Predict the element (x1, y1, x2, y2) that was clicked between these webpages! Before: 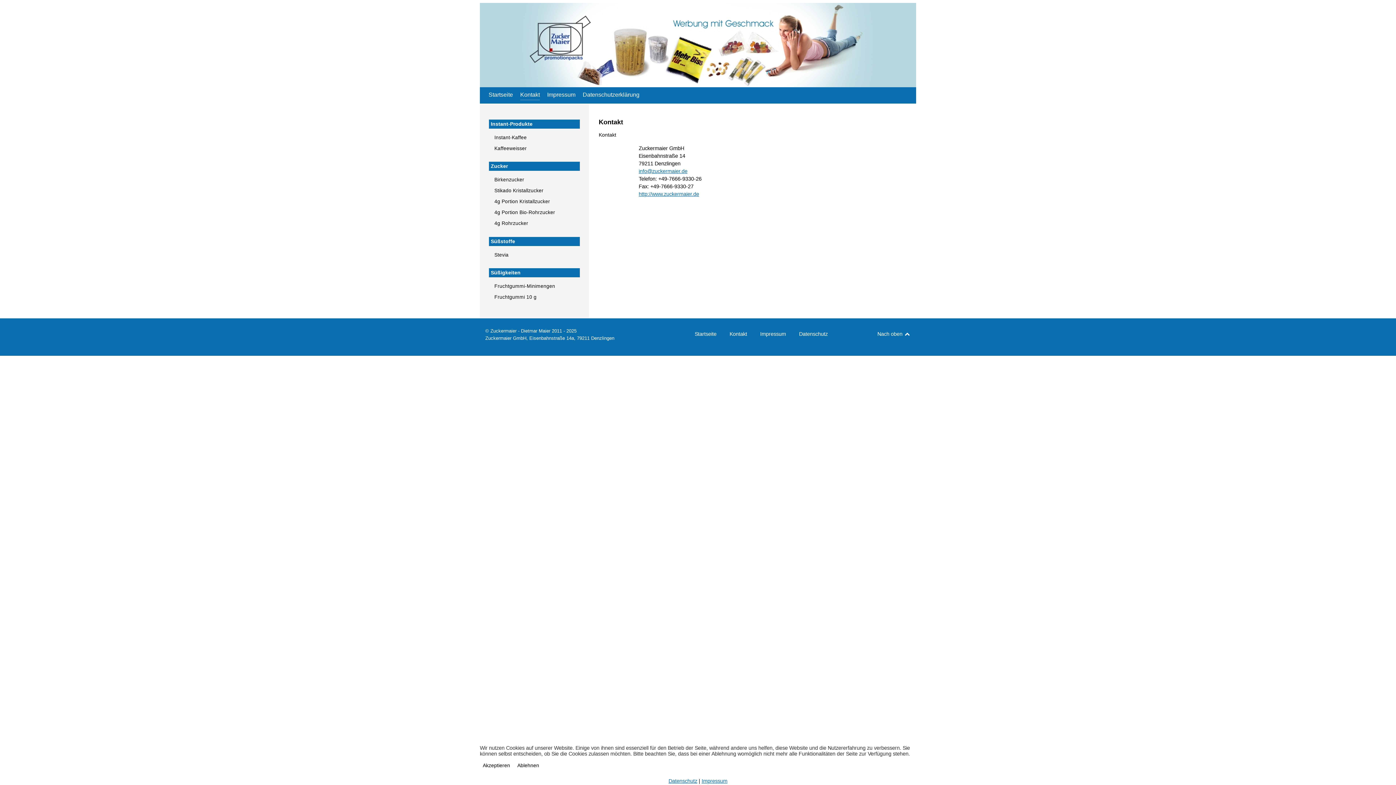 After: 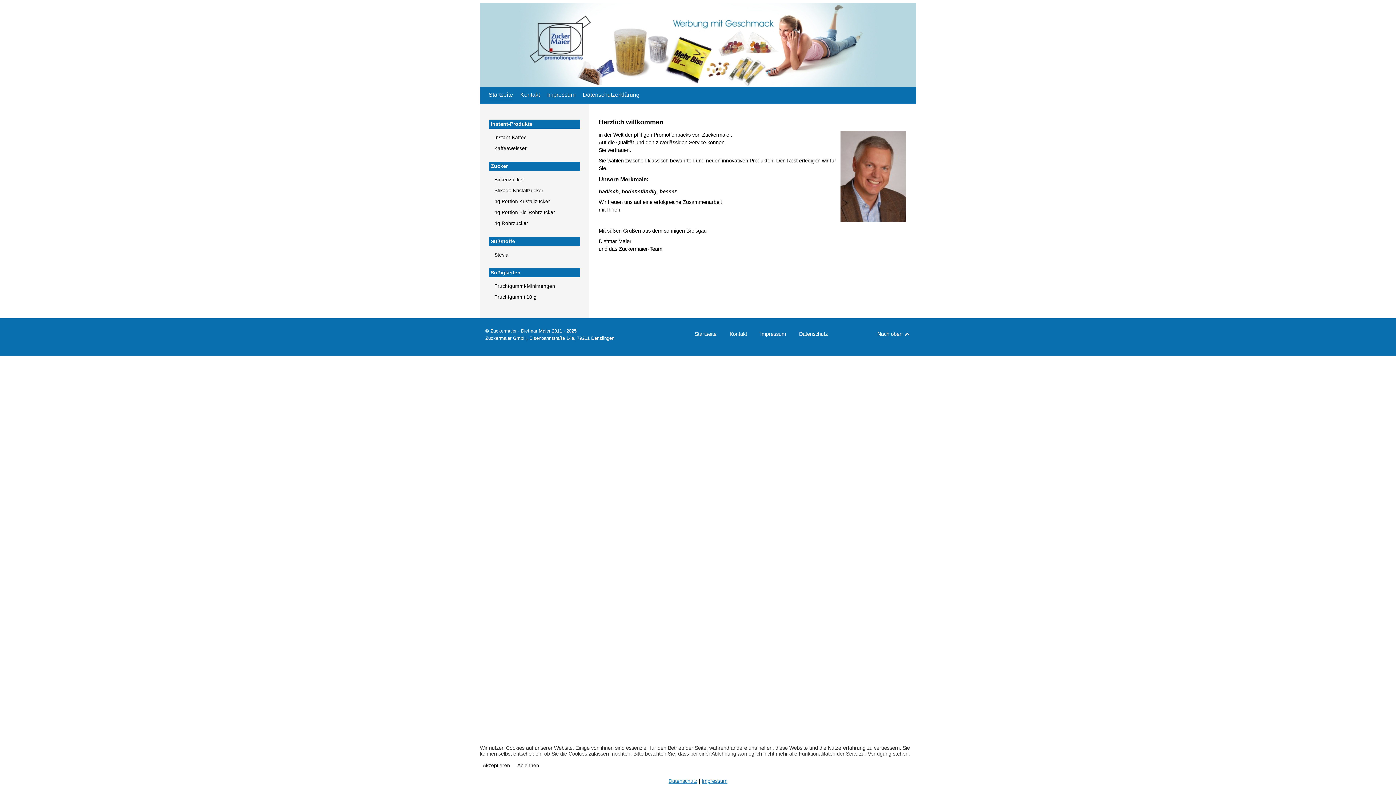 Action: bbox: (488, 90, 513, 100) label: Startseite